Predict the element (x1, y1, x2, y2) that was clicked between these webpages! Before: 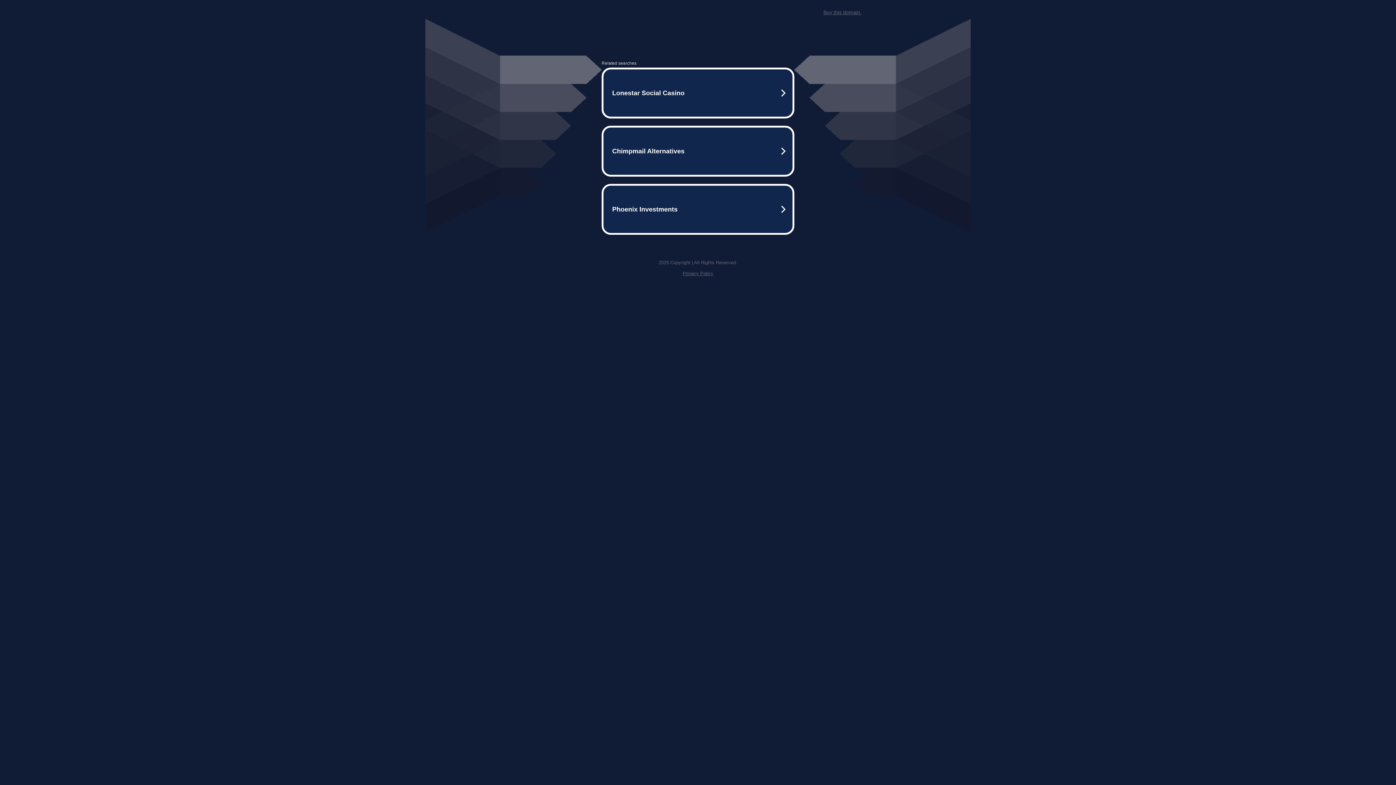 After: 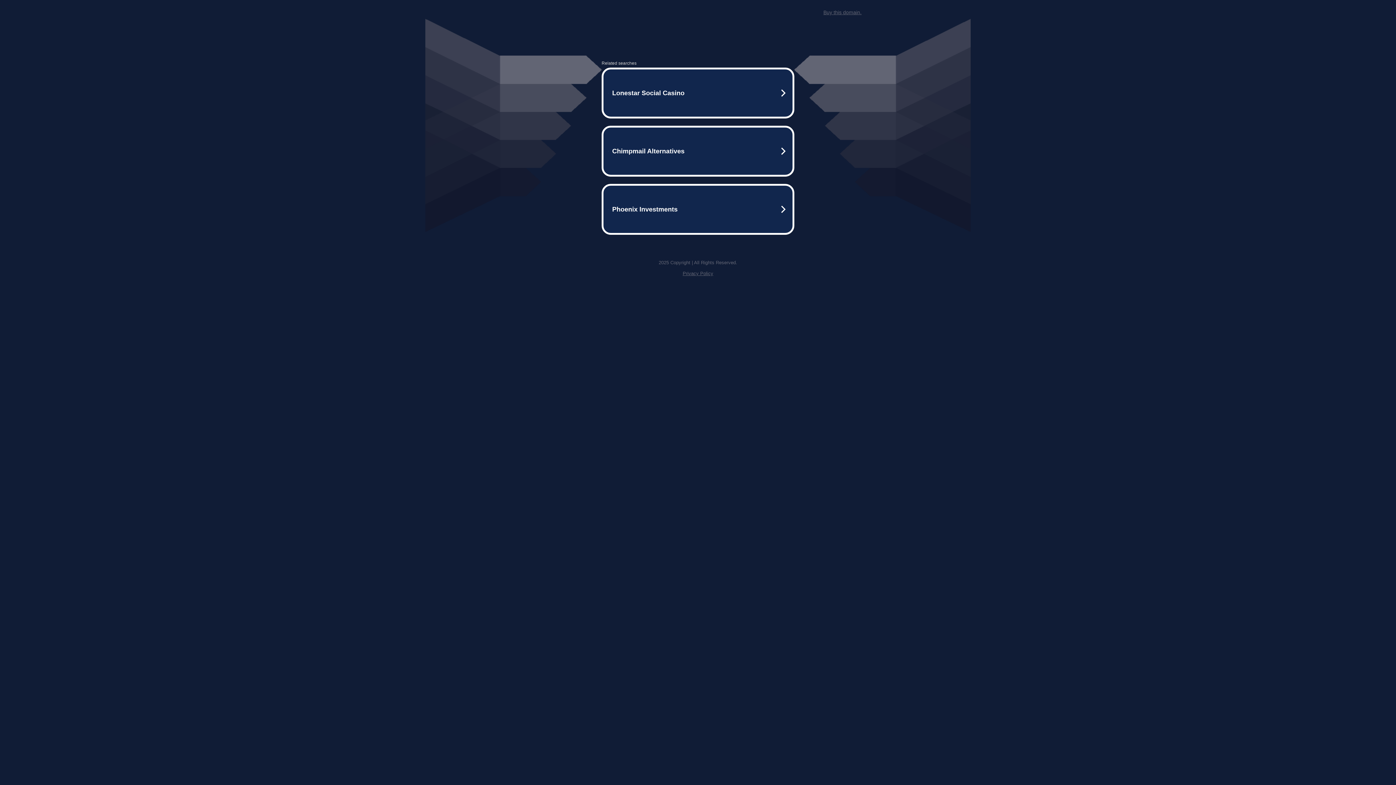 Action: bbox: (823, 9, 861, 15) label: Buy this domain.